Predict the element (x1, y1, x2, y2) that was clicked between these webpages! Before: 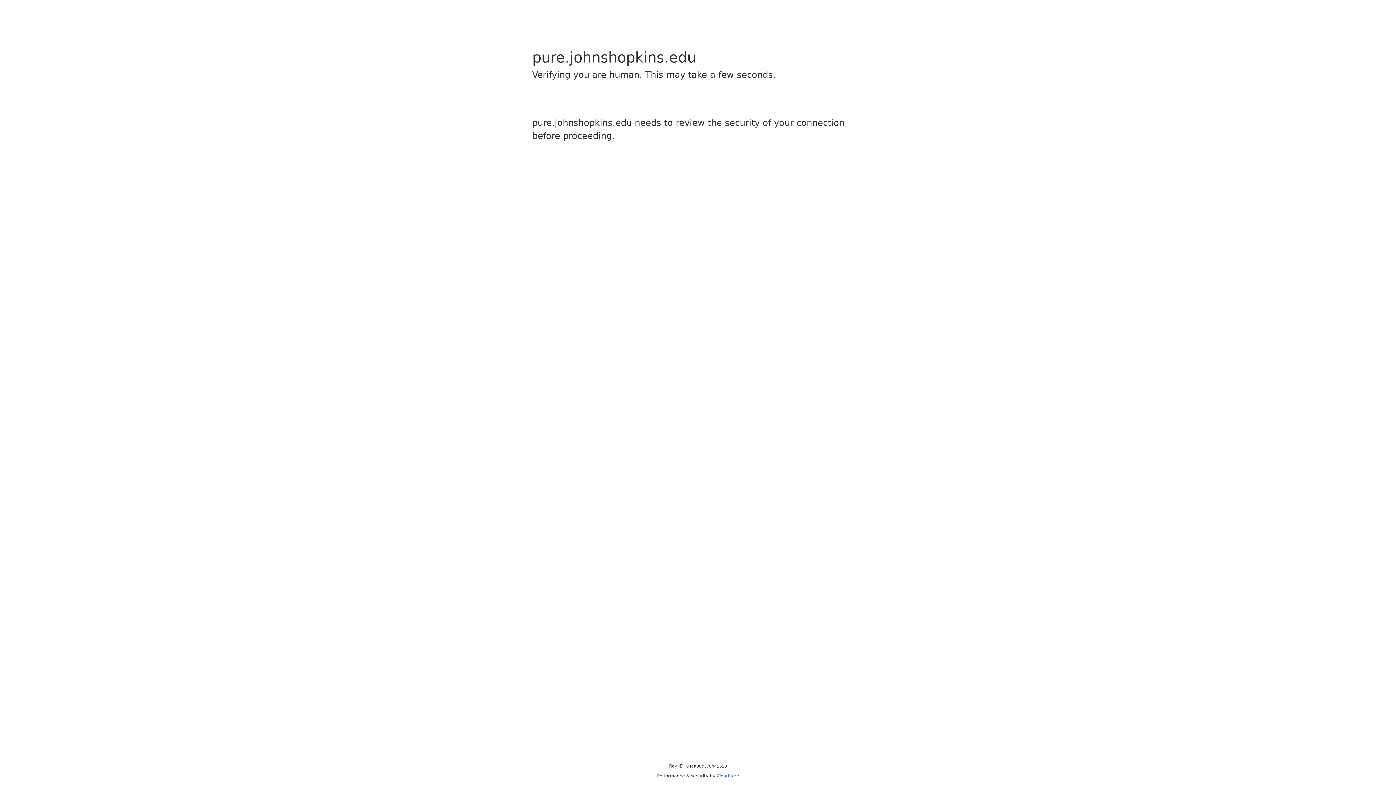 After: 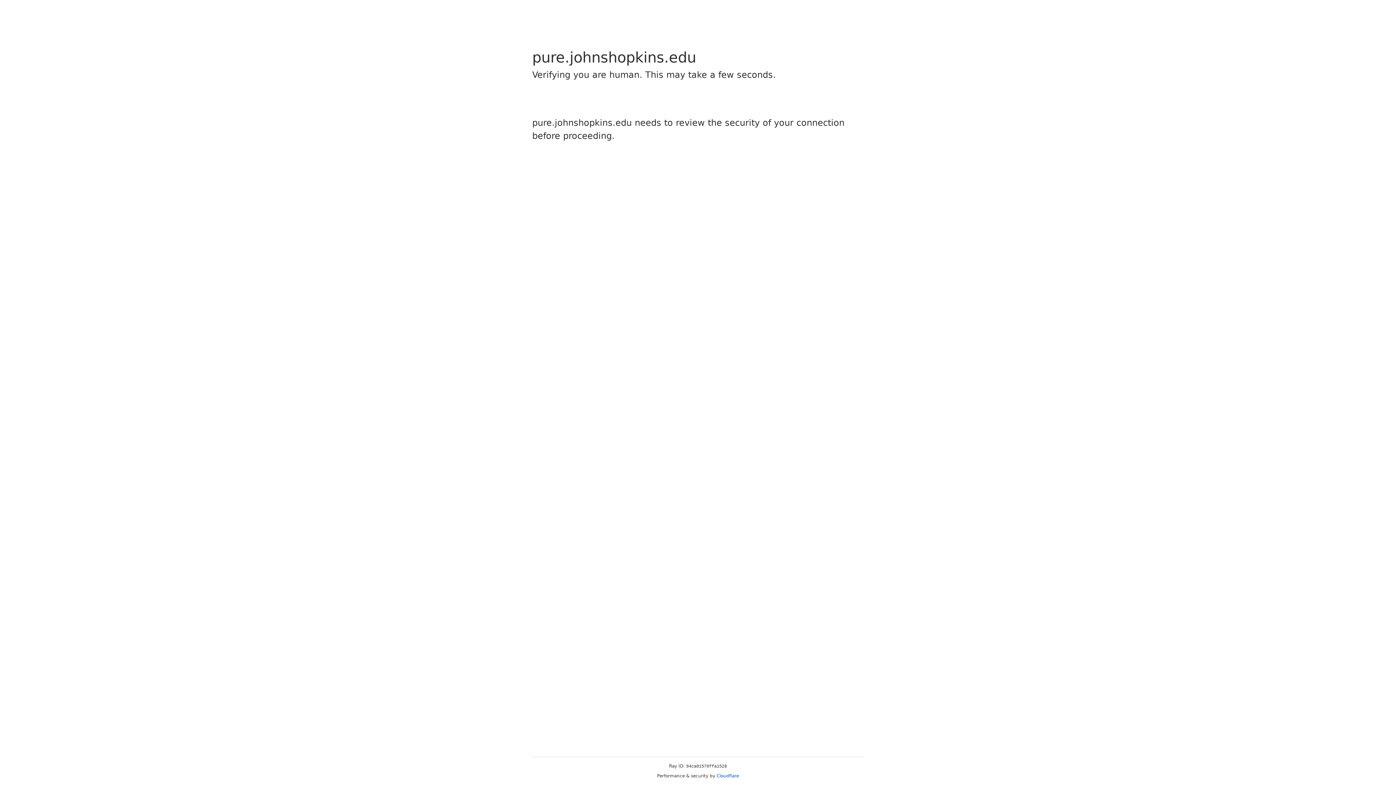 Action: label: Cloudflare bbox: (716, 773, 739, 778)